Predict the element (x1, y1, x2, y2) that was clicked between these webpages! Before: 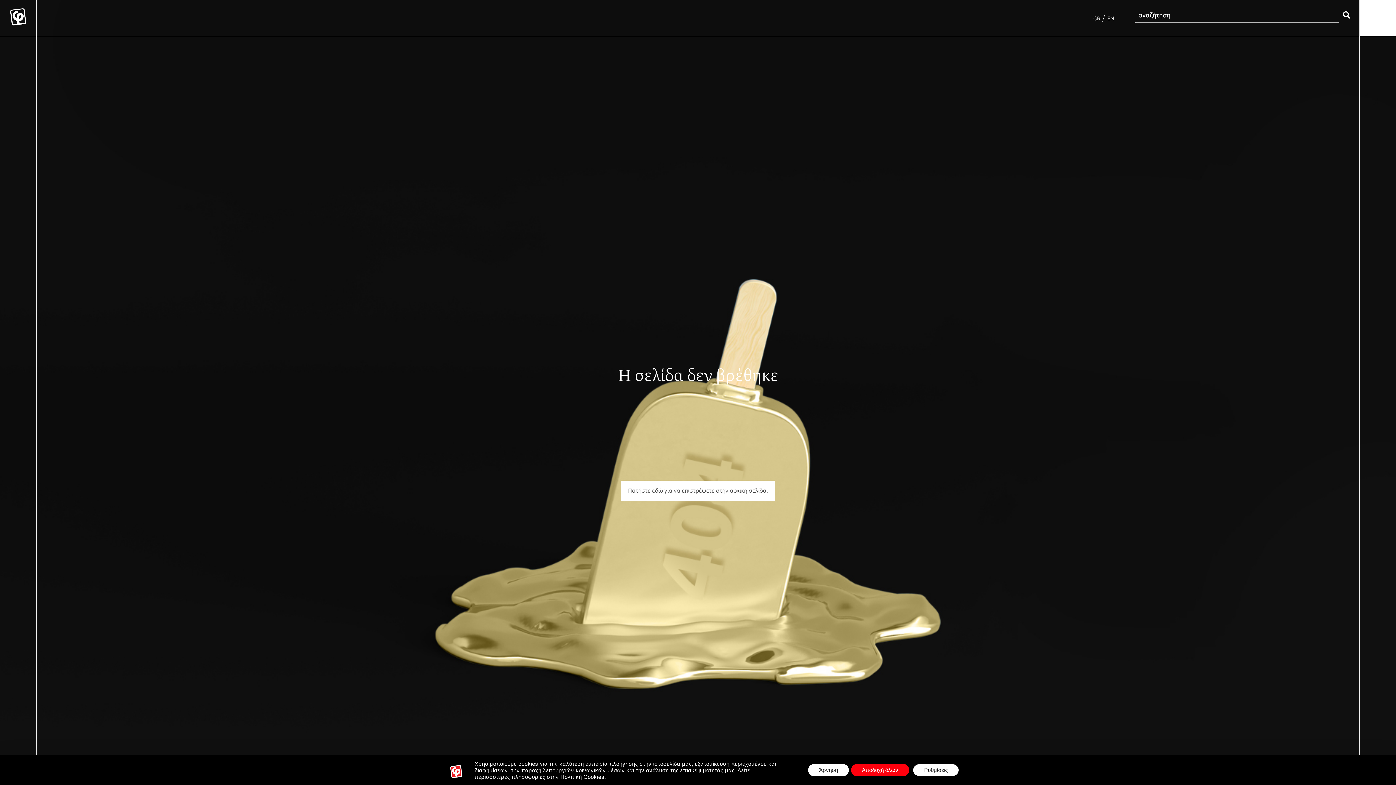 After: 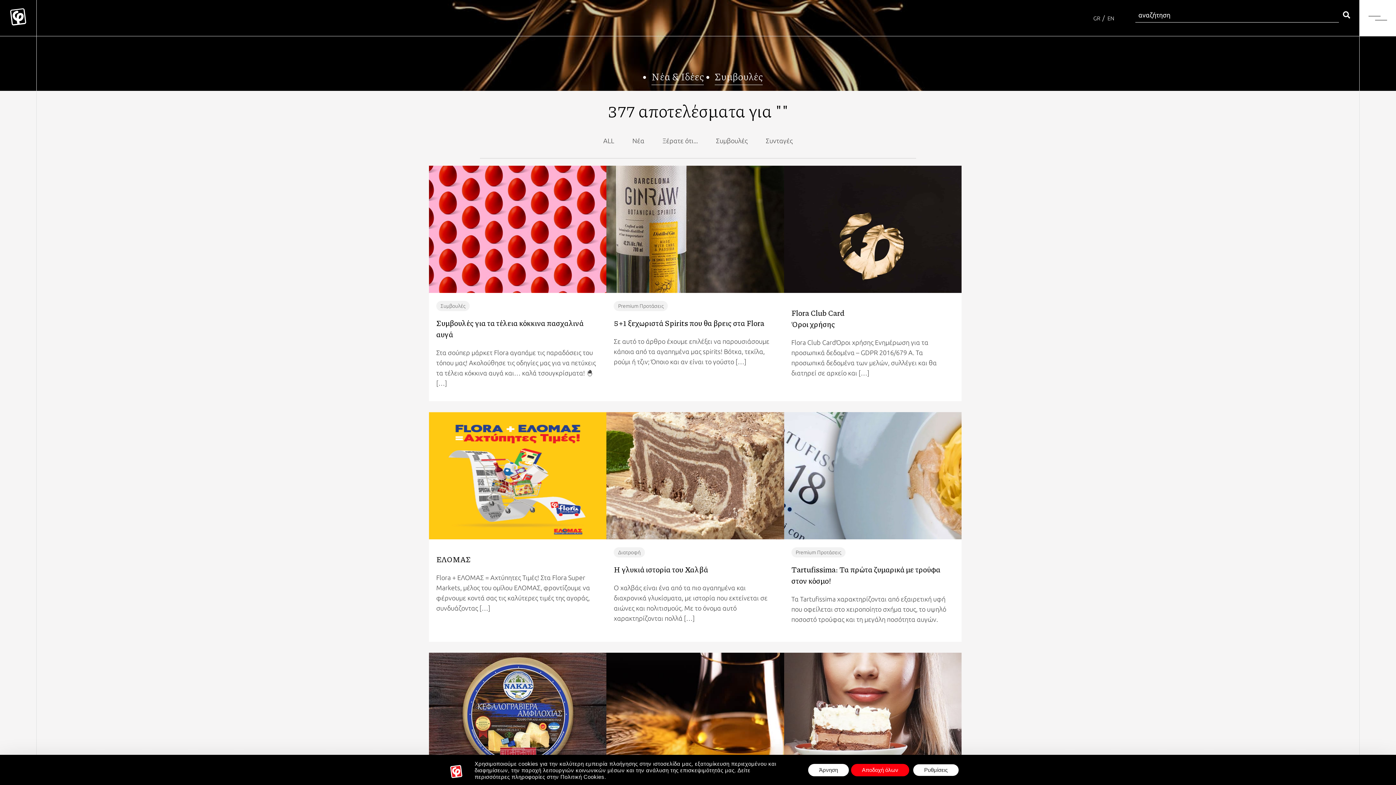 Action: bbox: (1339, 8, 1354, 22) label: search